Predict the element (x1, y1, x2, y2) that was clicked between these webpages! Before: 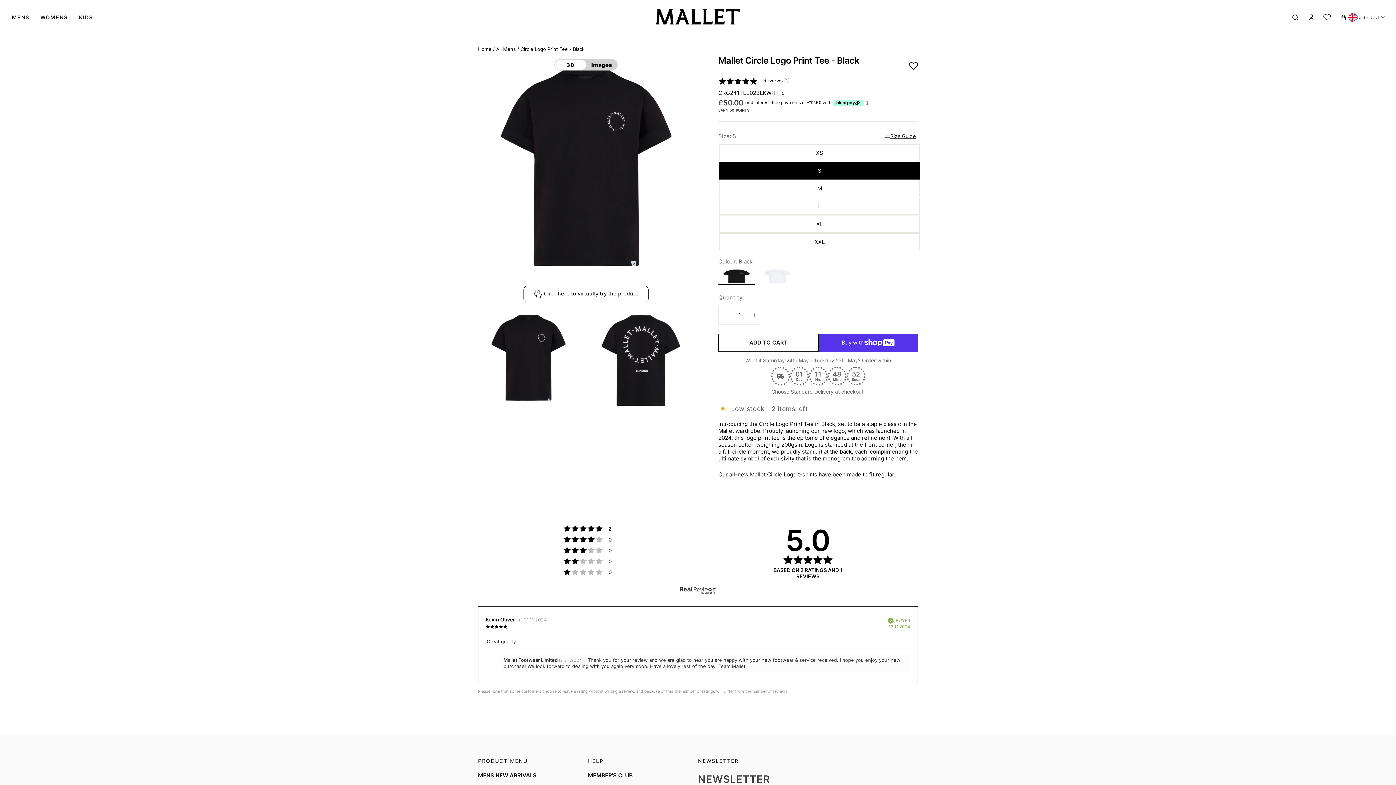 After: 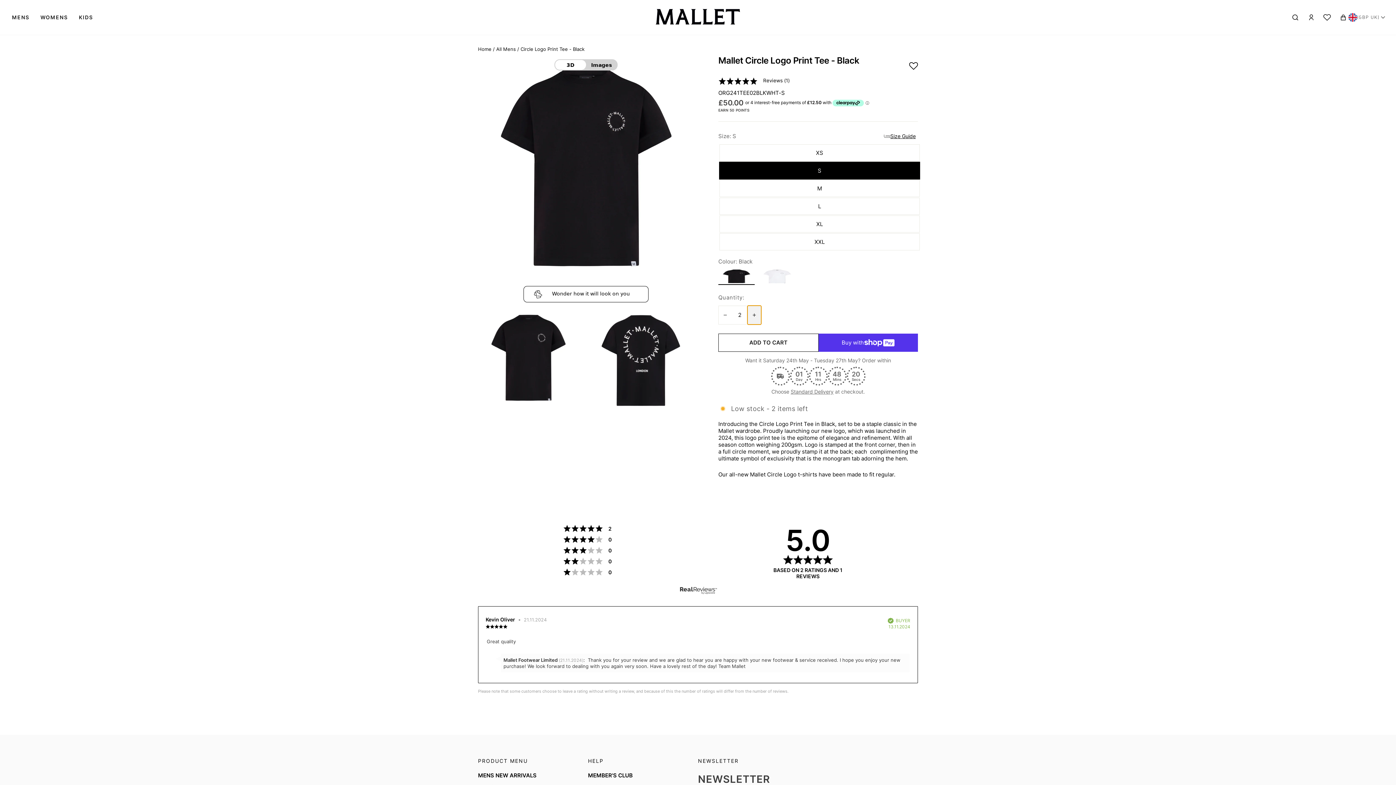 Action: bbox: (747, 305, 761, 324) label: Increase item quantity by one